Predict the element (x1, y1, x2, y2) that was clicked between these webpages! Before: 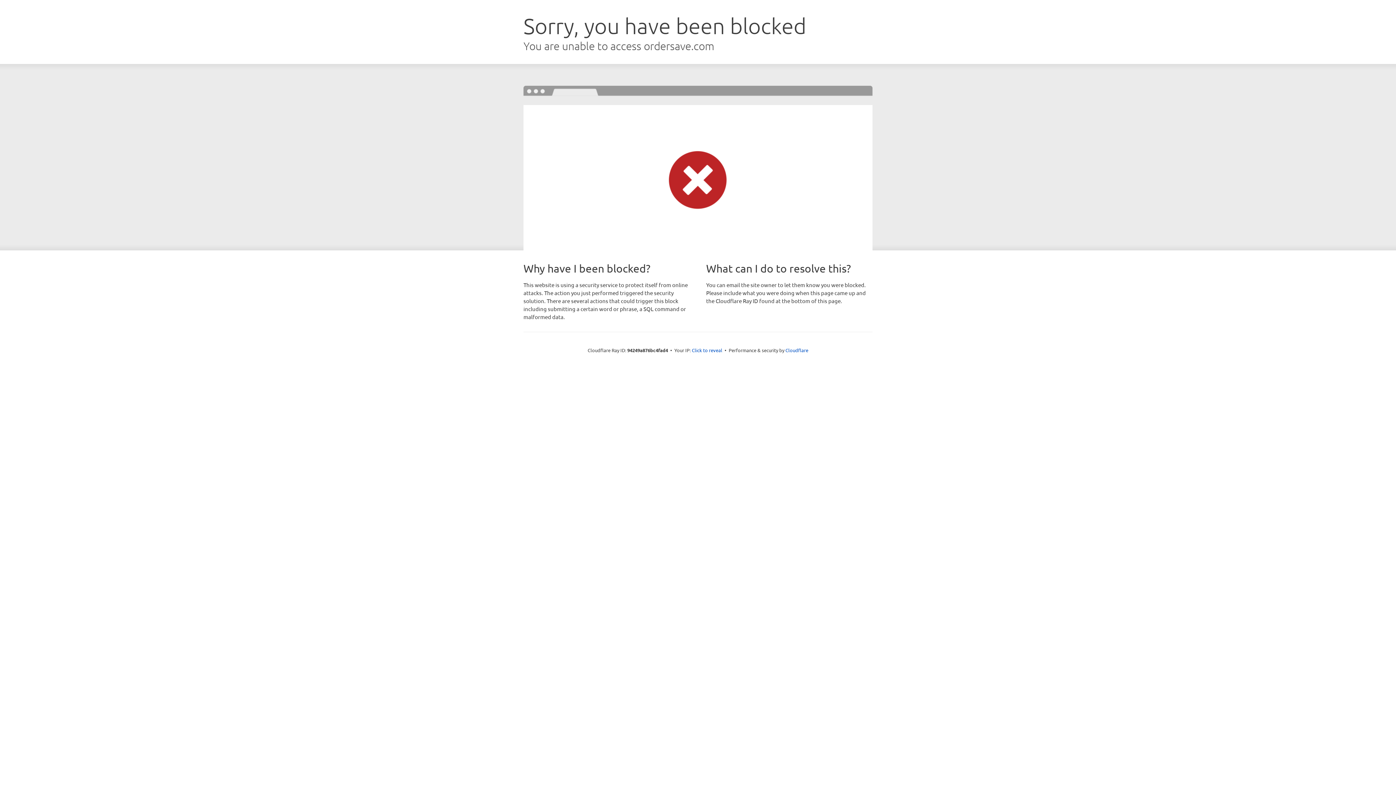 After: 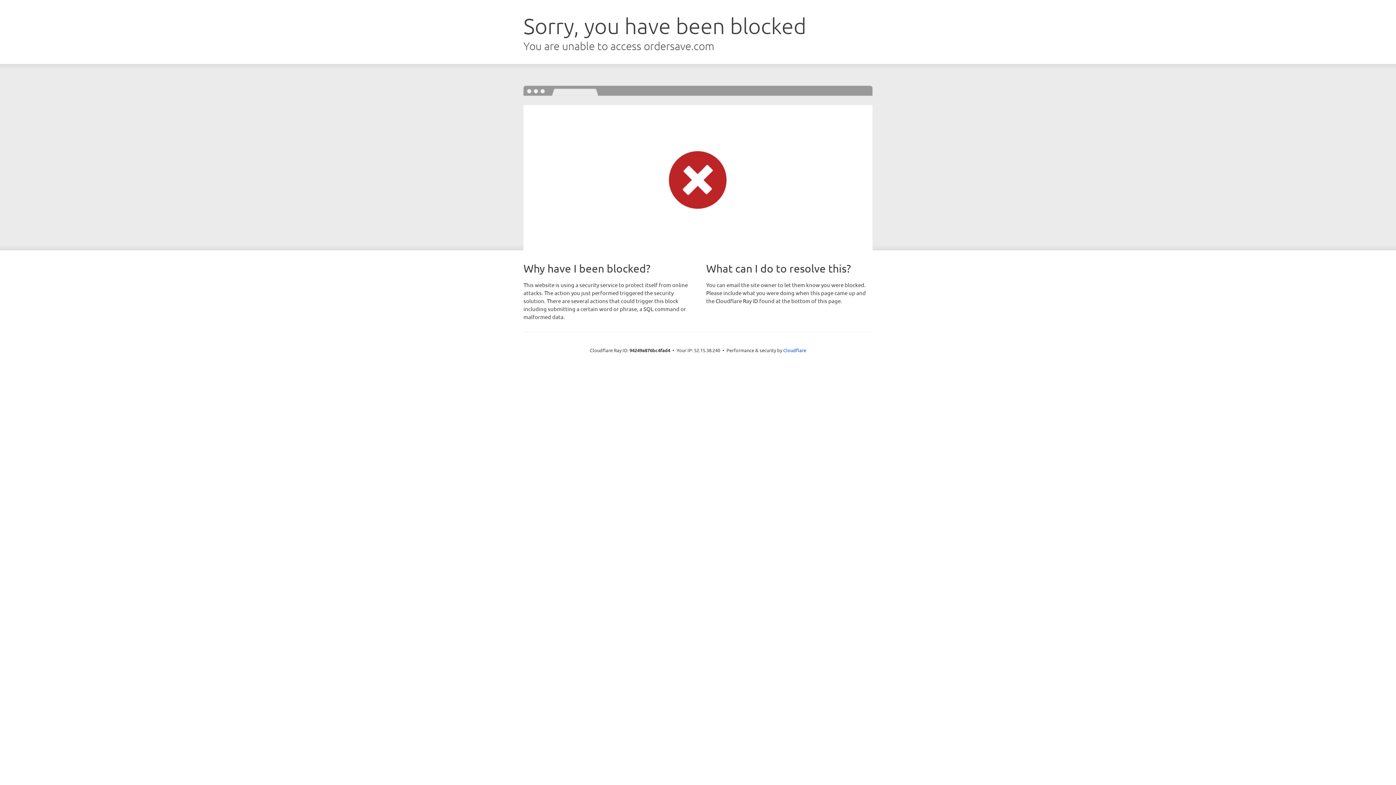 Action: label: Click to reveal bbox: (692, 346, 722, 353)